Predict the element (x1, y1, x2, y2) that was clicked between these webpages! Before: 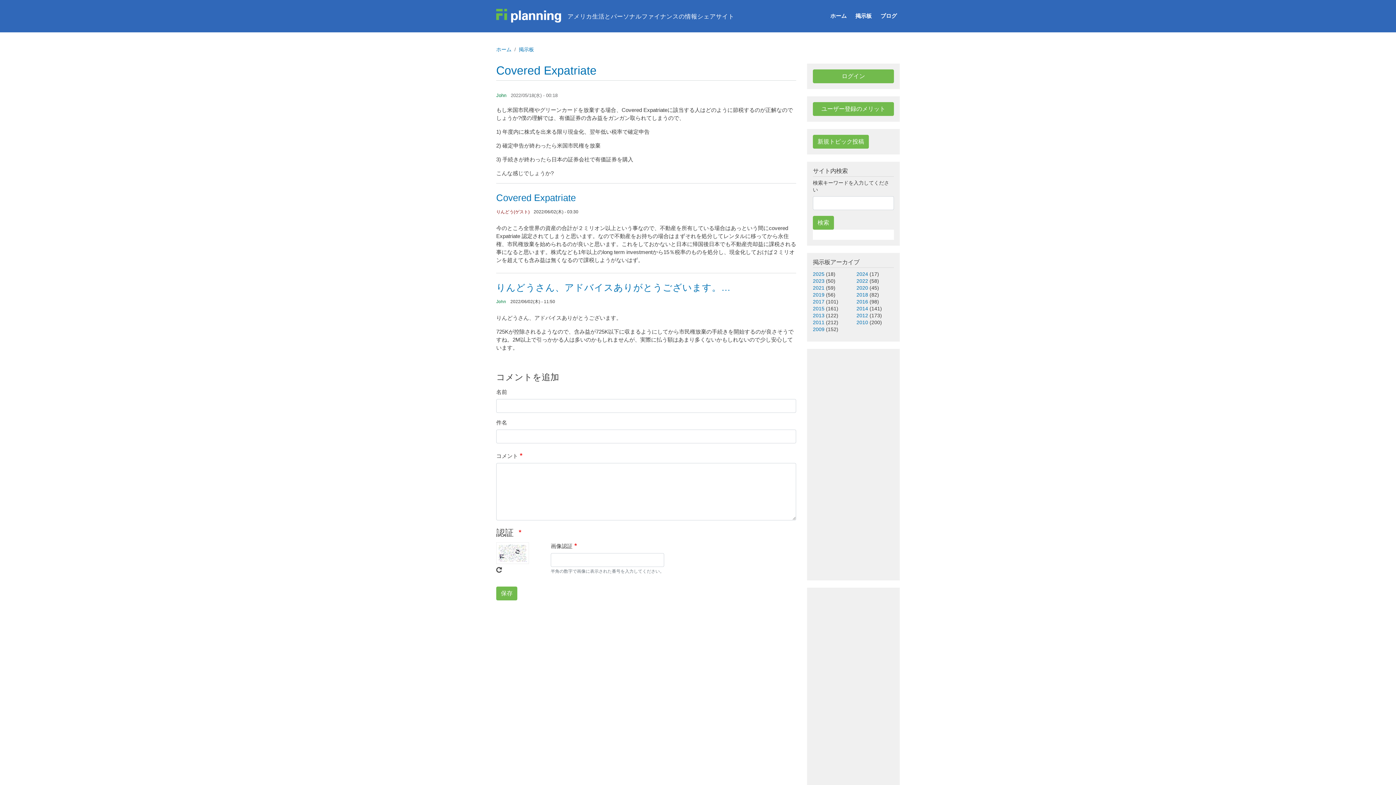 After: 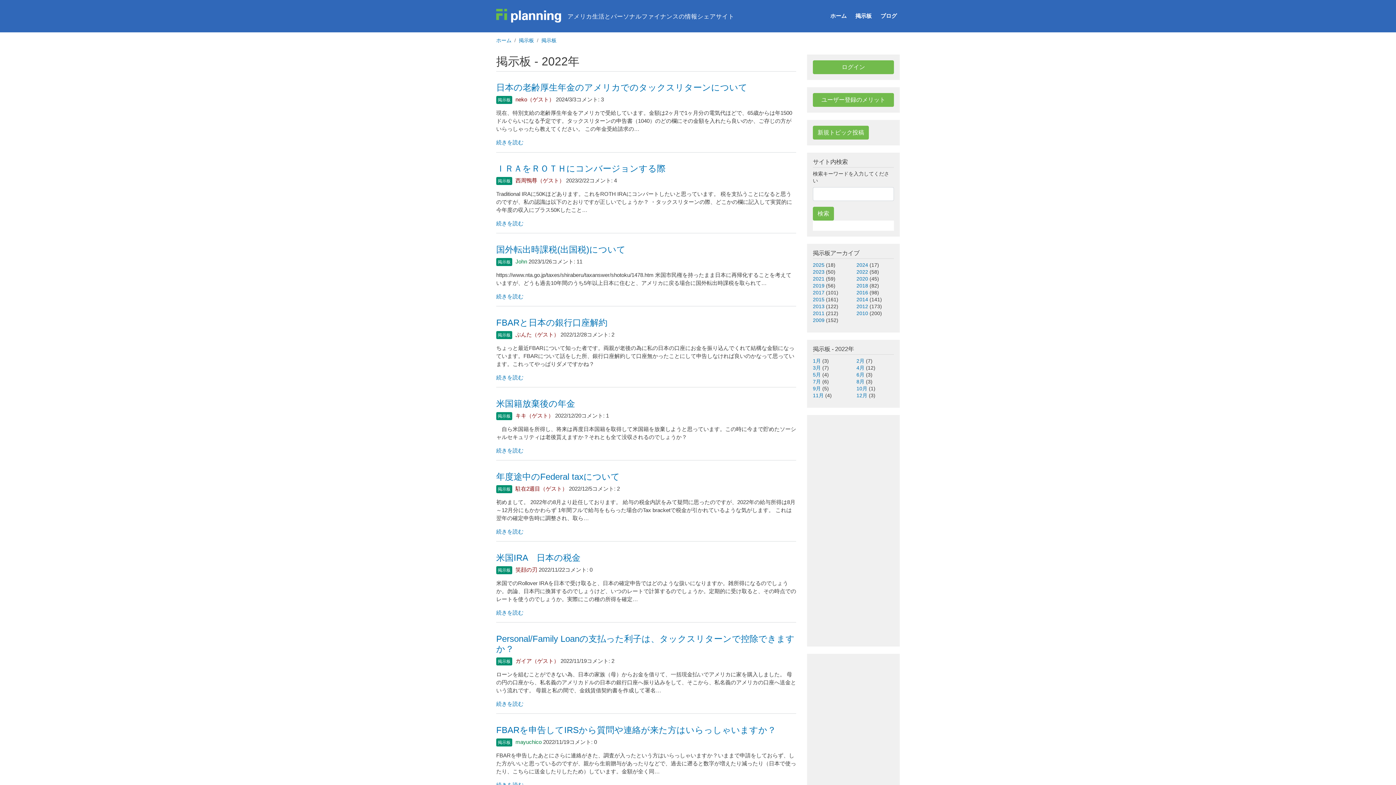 Action: bbox: (856, 278, 868, 284) label: 2022